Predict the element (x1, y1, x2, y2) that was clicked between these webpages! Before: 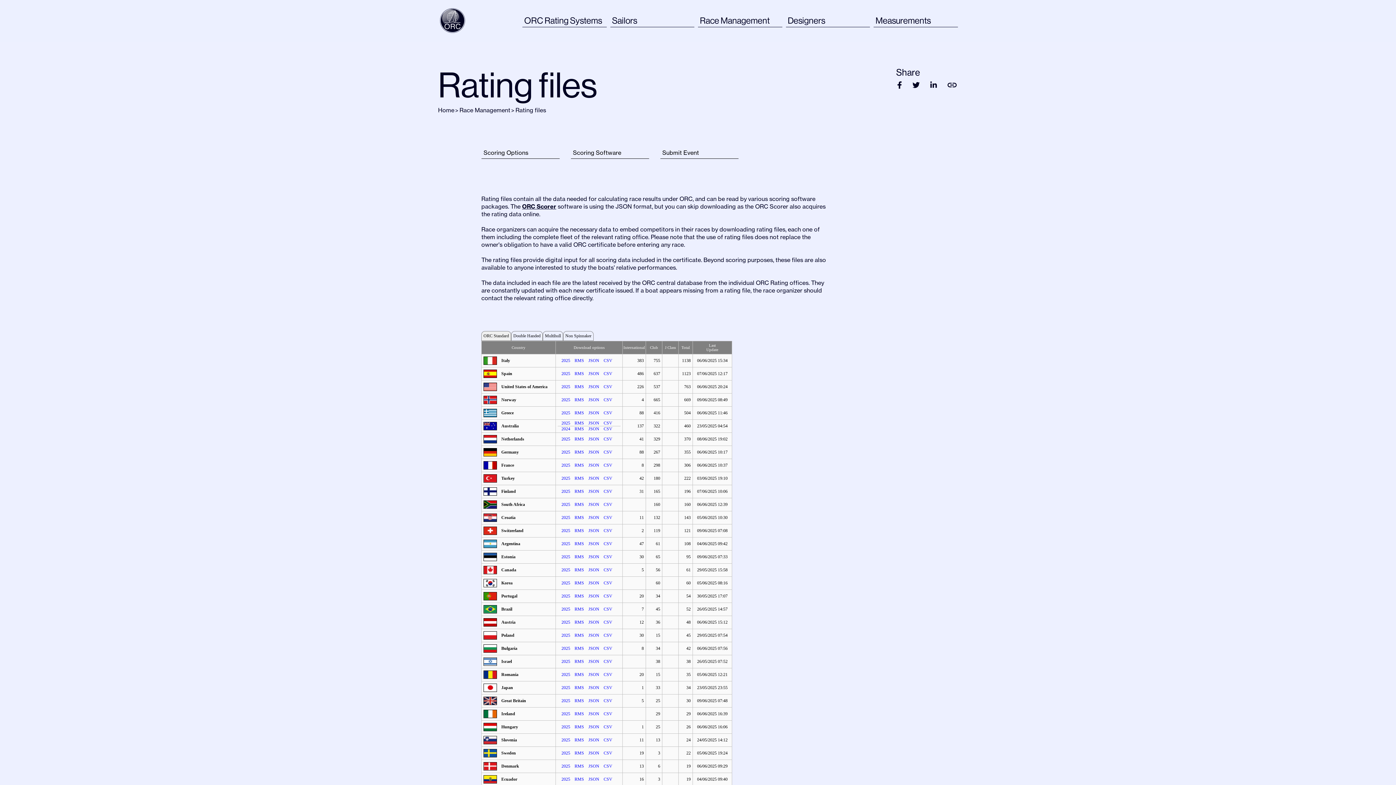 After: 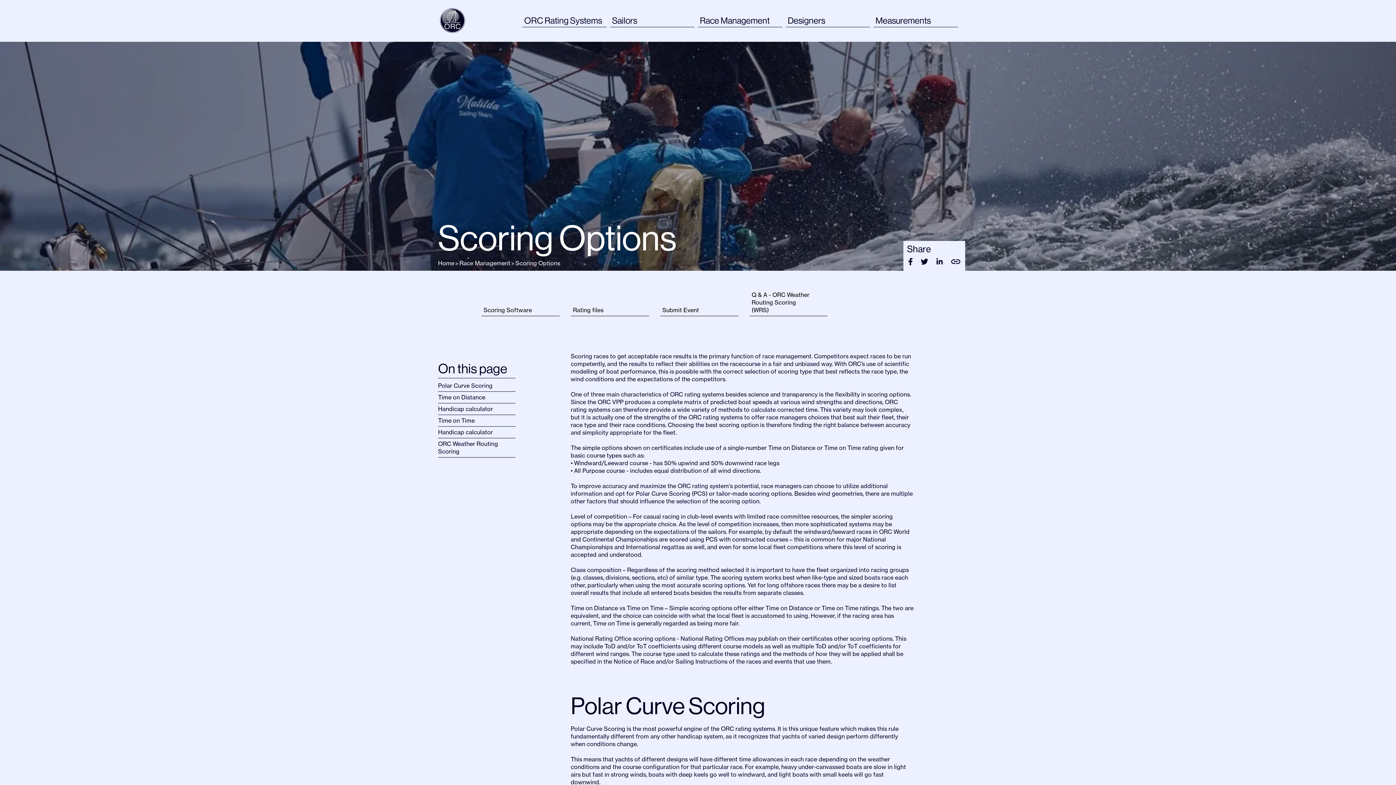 Action: label: Scoring Options bbox: (481, 146, 559, 158)